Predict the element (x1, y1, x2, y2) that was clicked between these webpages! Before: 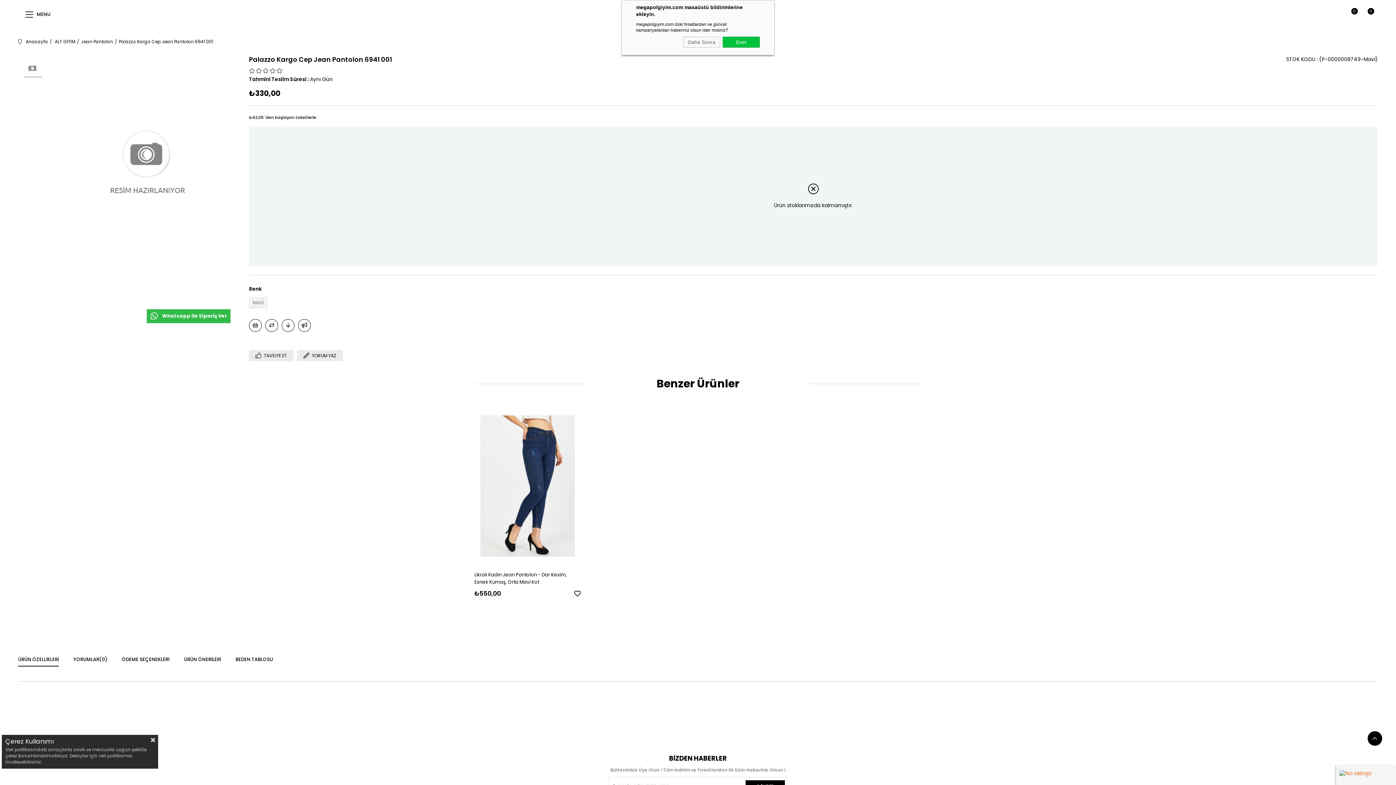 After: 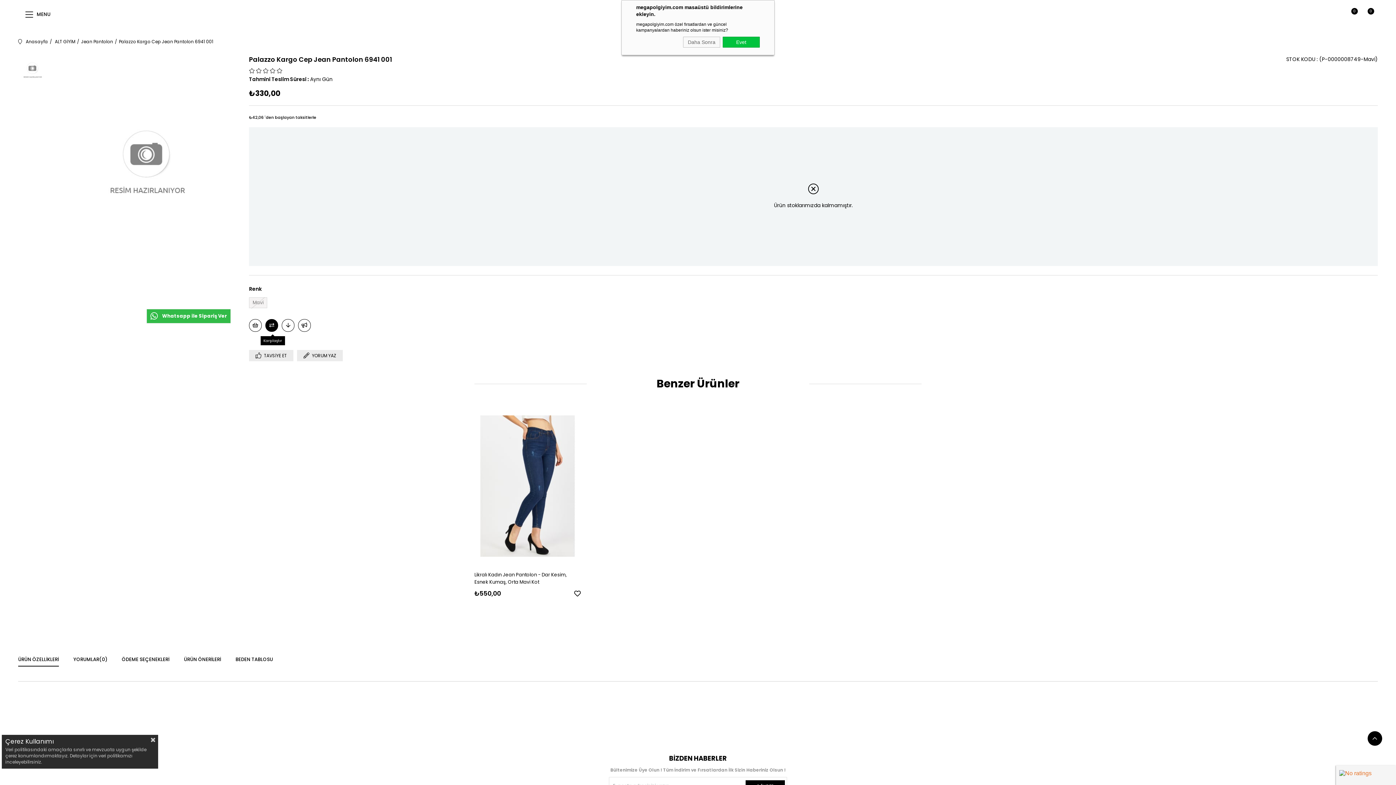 Action: label:  Karşılaştır bbox: (265, 319, 278, 331)